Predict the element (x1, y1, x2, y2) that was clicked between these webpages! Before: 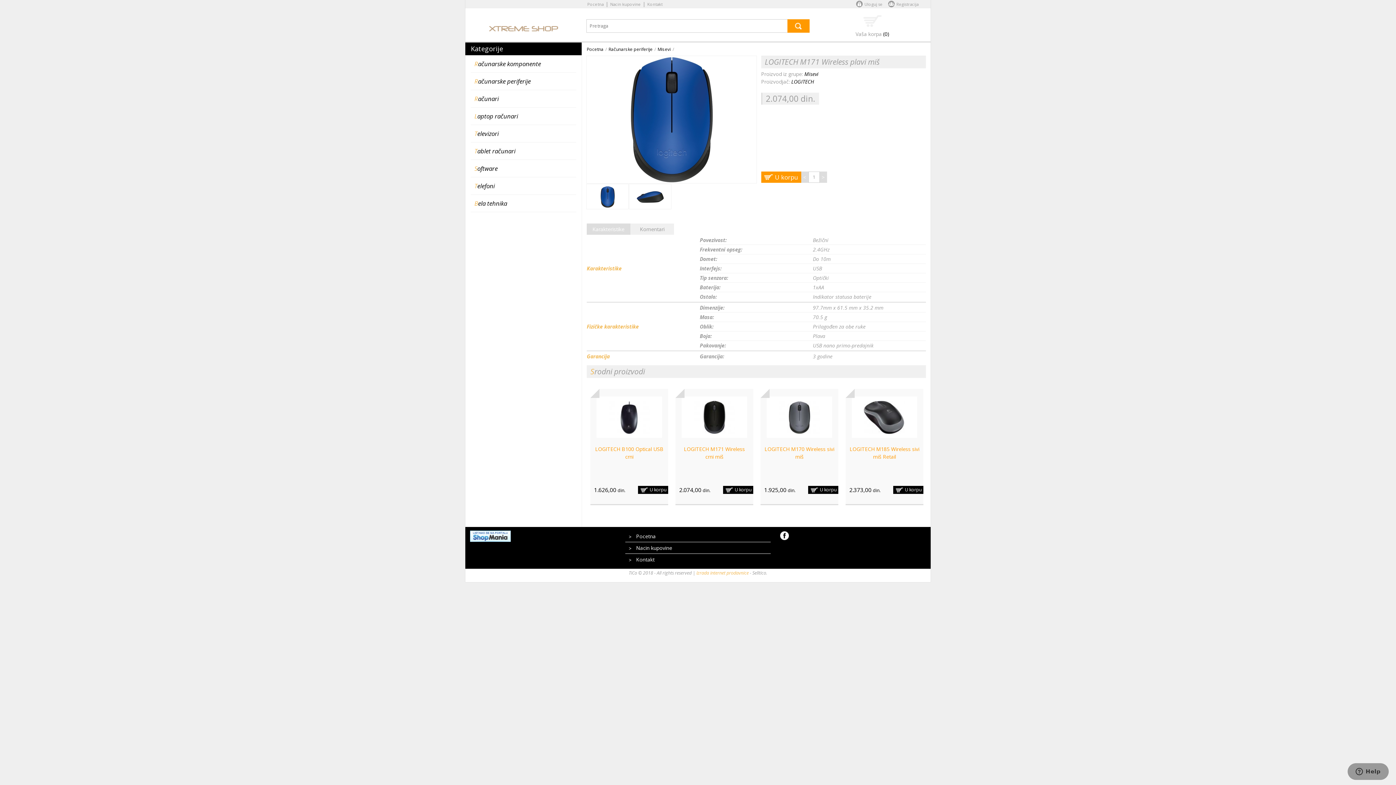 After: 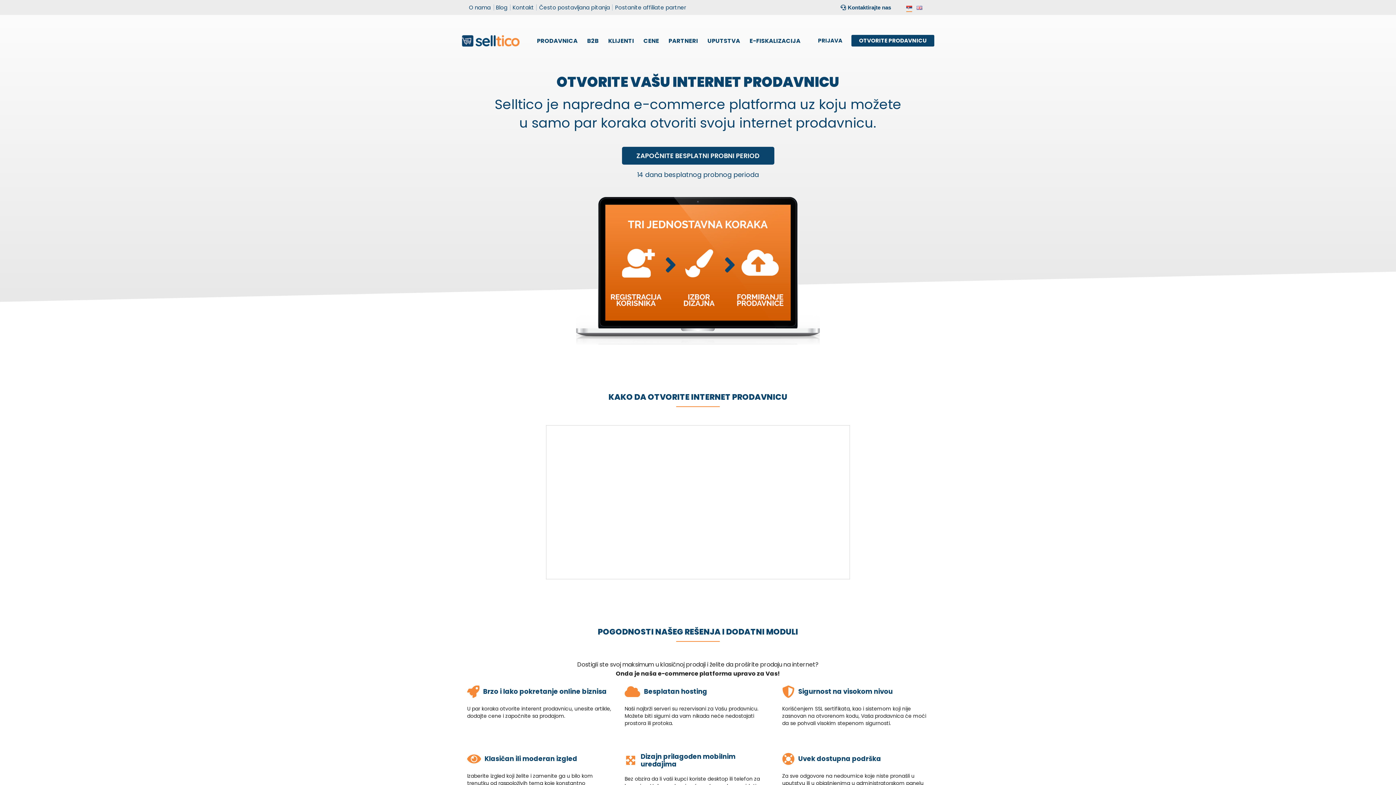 Action: label: Izrada internet prodavnice bbox: (696, 570, 748, 576)